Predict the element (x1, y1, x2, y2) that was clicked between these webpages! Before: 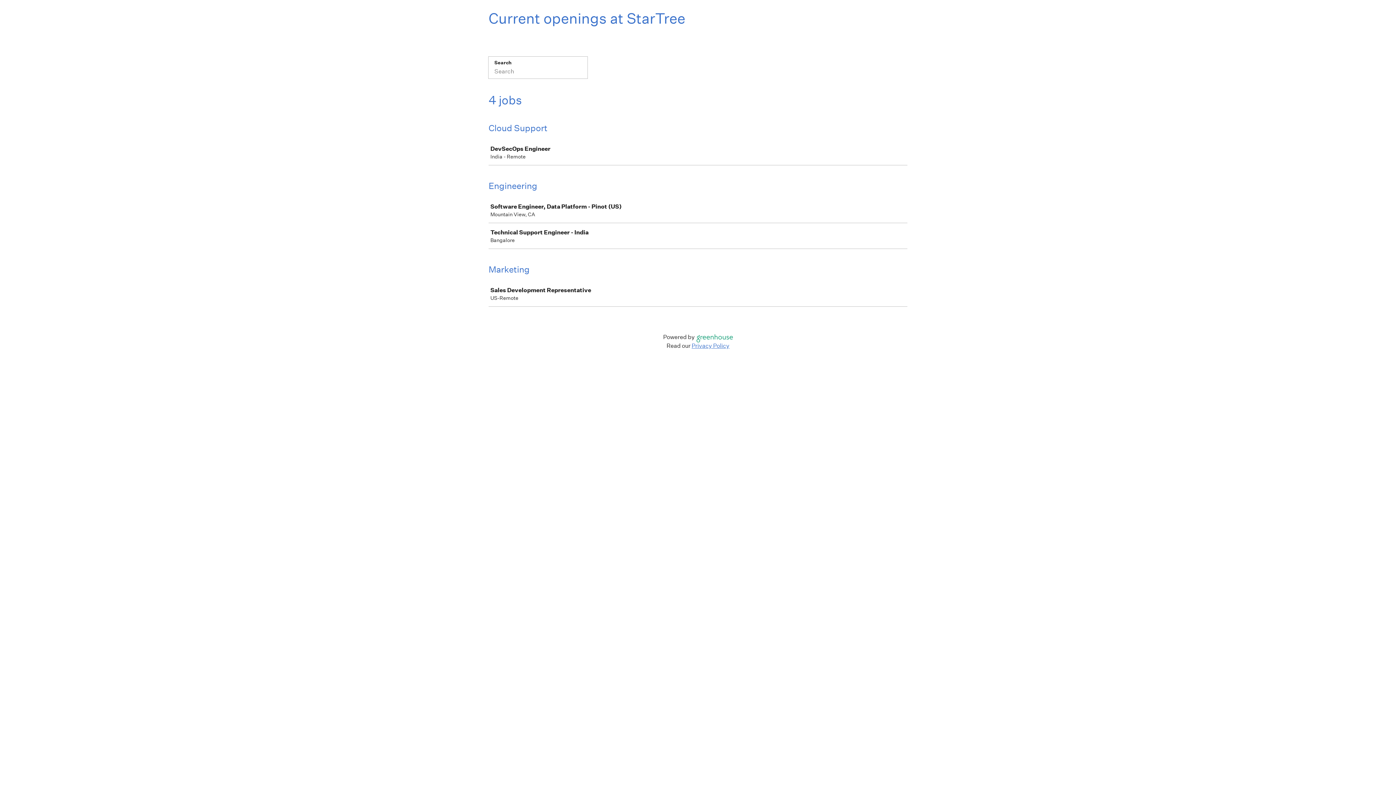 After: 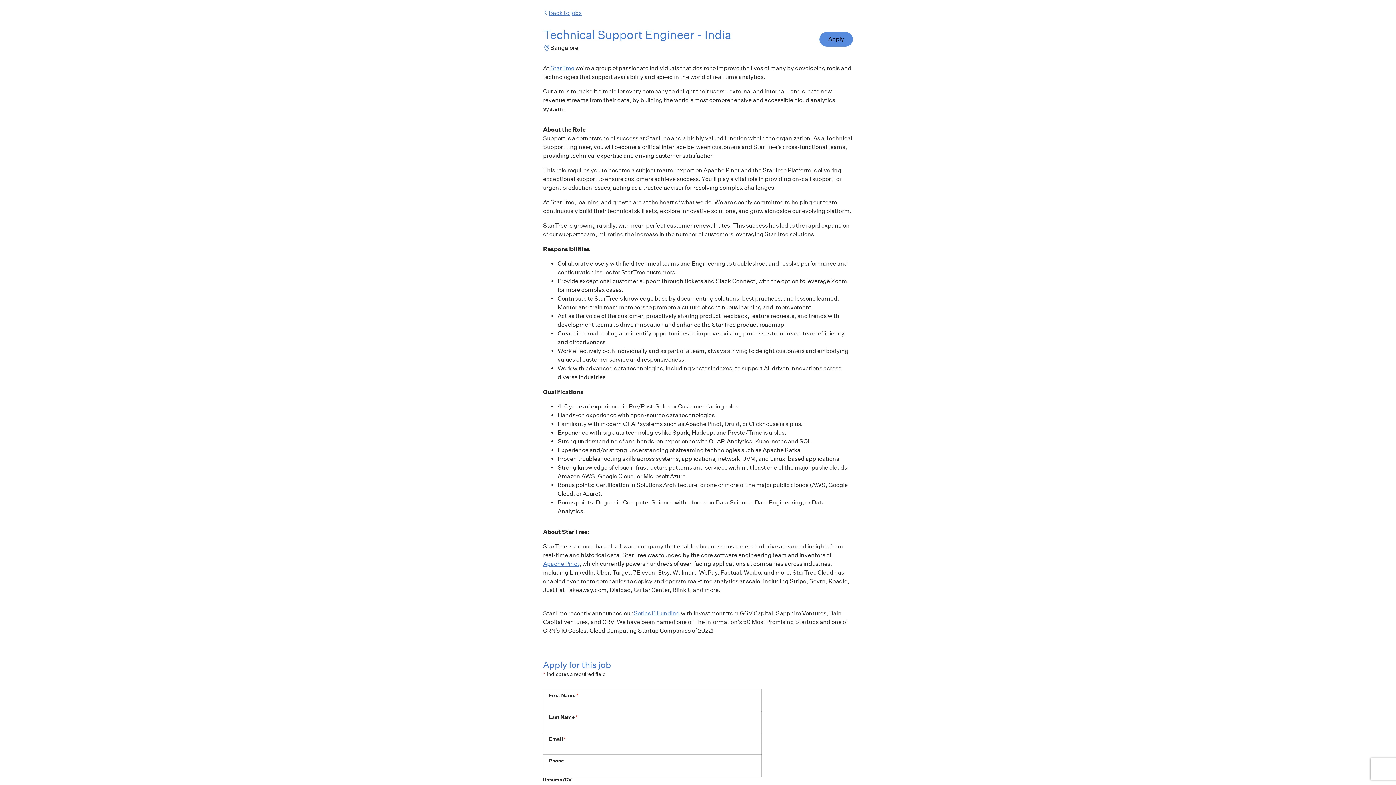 Action: bbox: (489, 223, 910, 248) label: Technical Support Engineer - India

Bangalore